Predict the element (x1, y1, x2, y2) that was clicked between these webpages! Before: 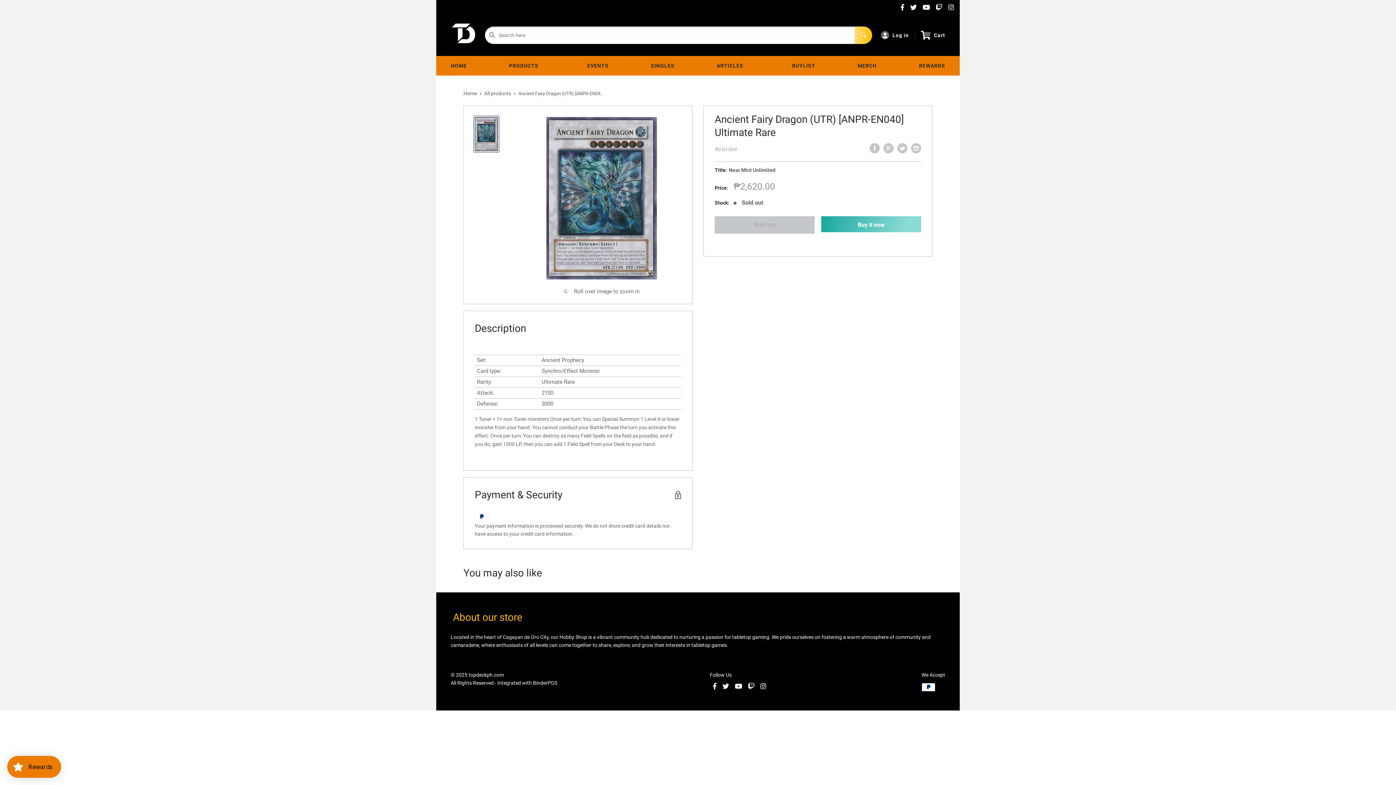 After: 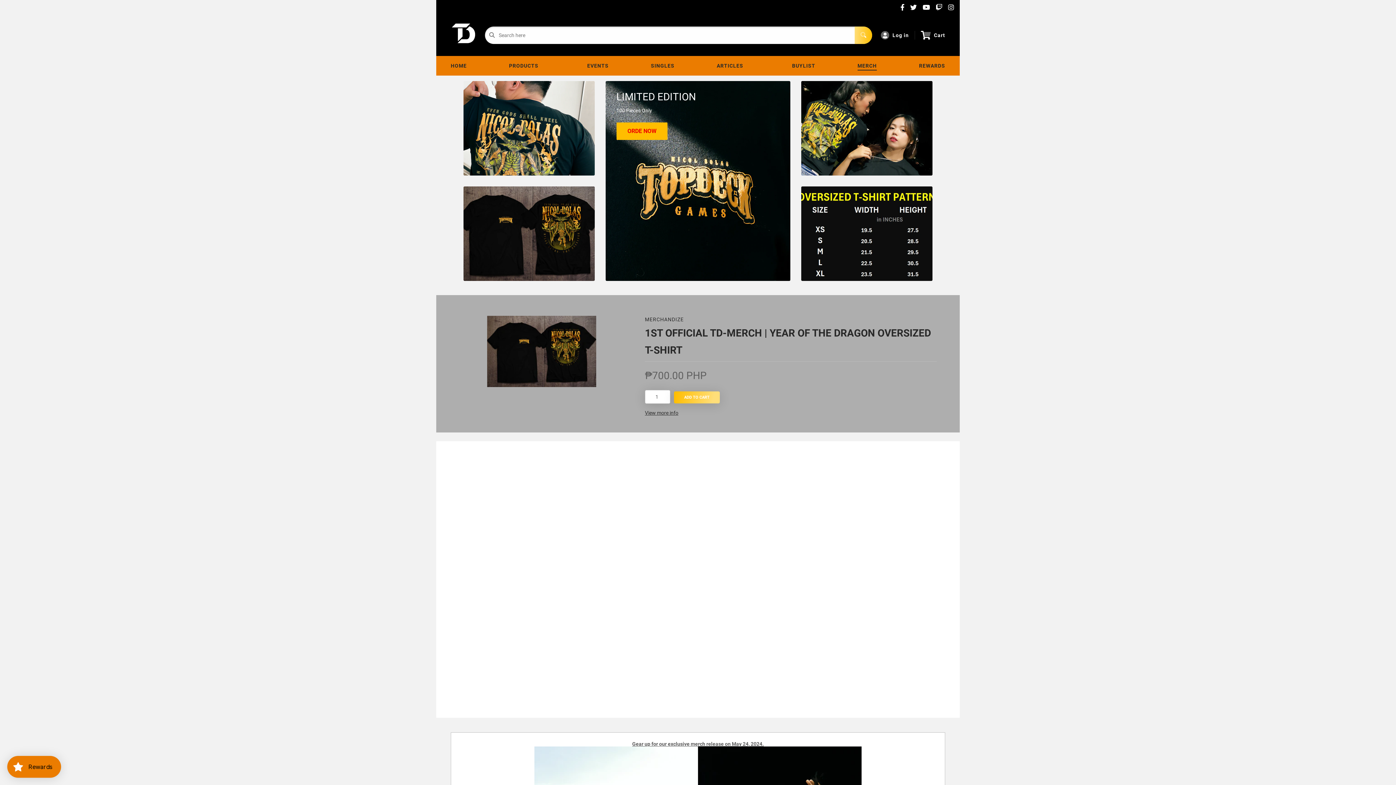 Action: bbox: (851, 56, 882, 75) label: MERCH